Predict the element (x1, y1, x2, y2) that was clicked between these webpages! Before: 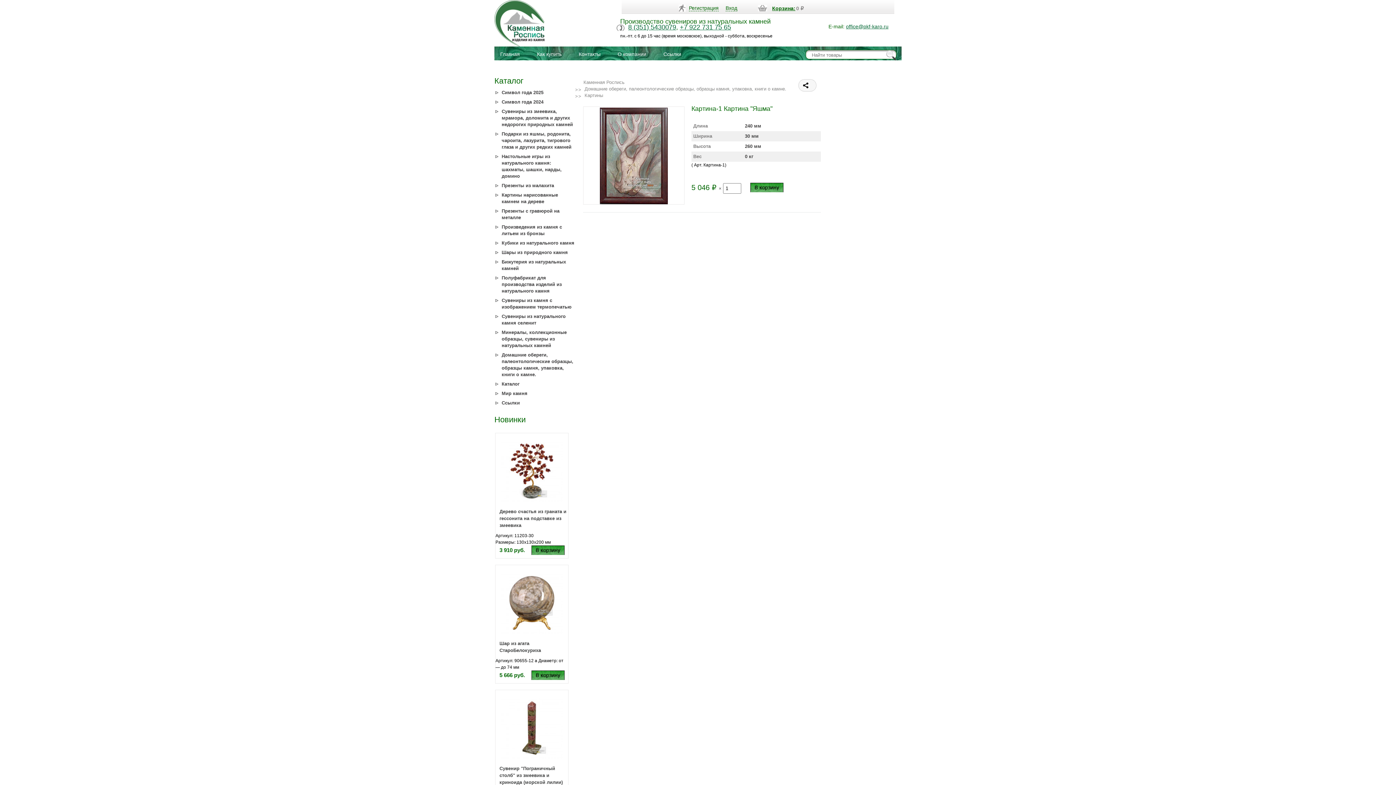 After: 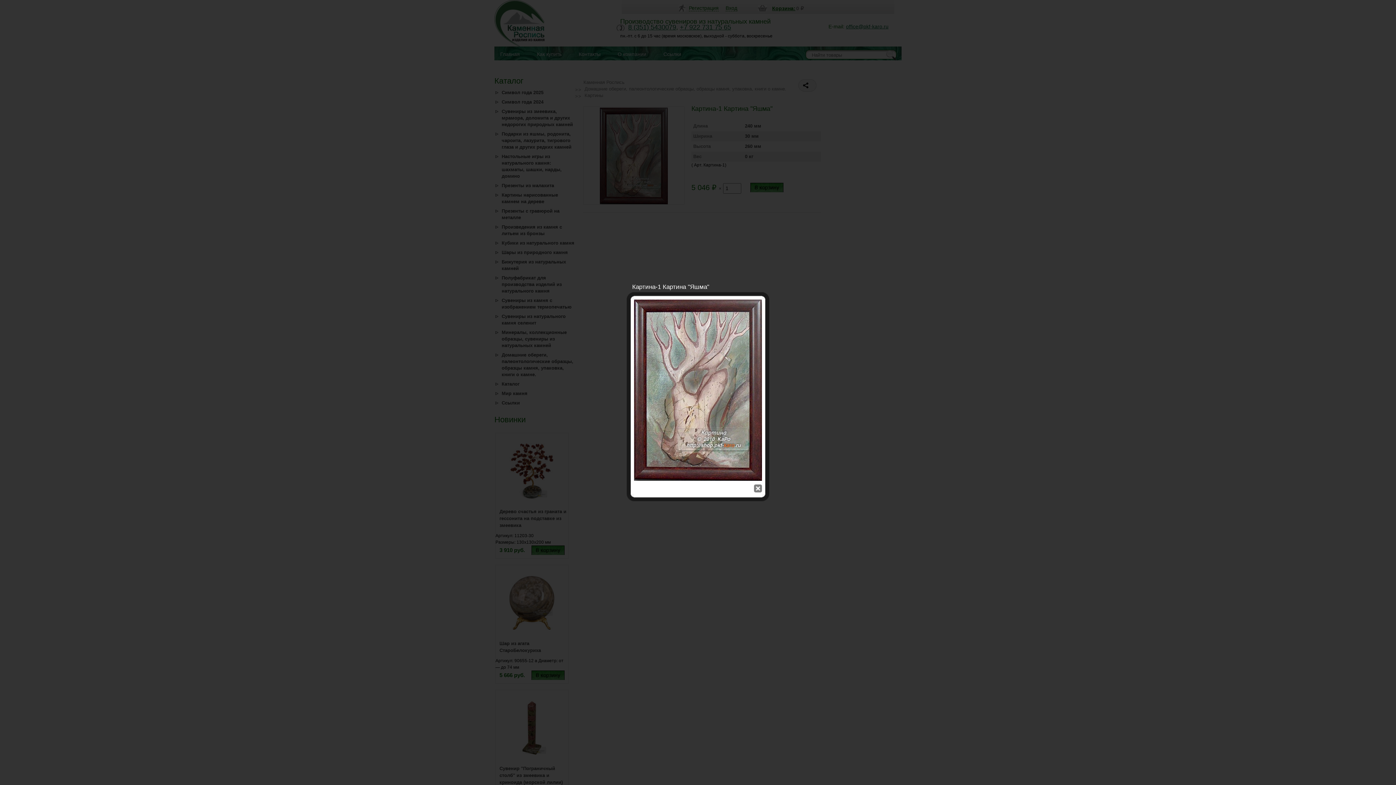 Action: bbox: (599, 153, 668, 158)